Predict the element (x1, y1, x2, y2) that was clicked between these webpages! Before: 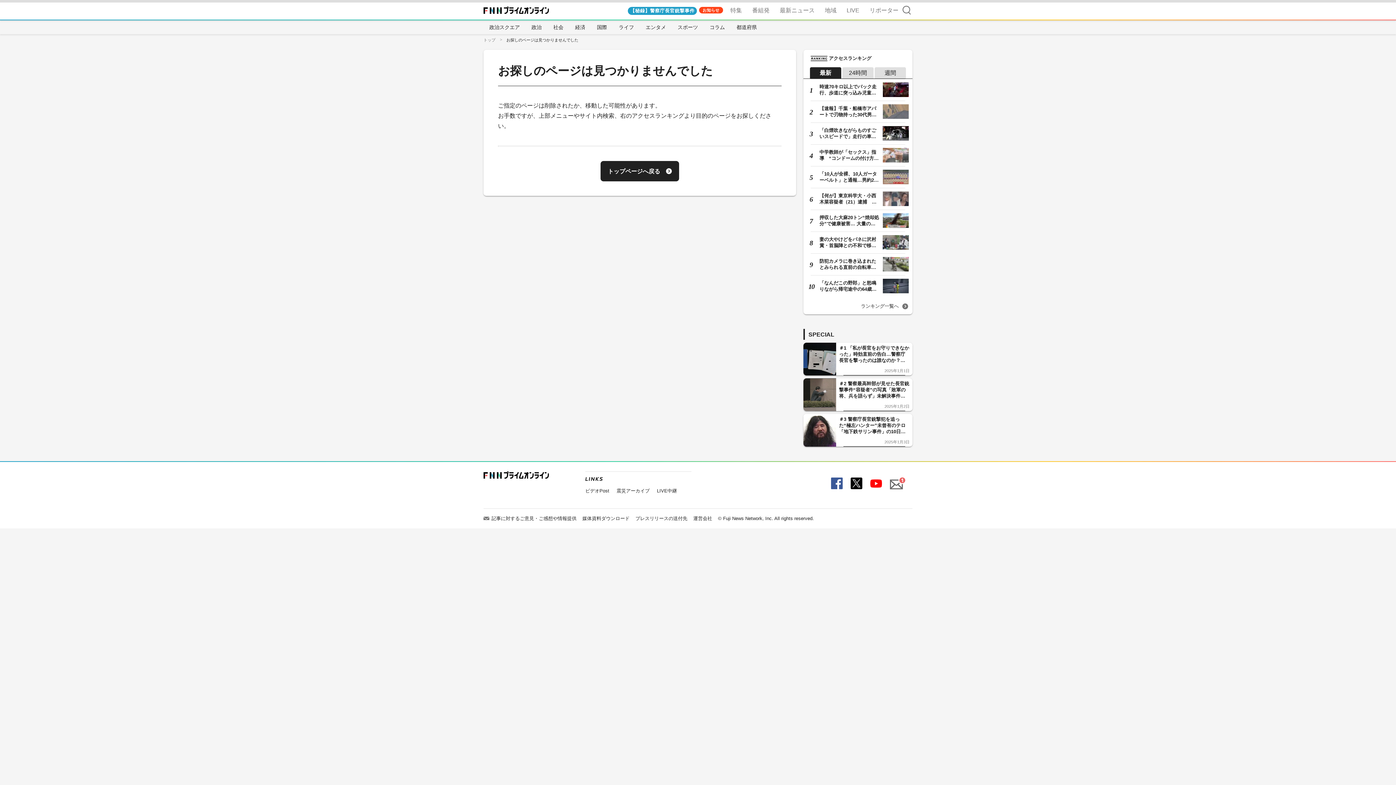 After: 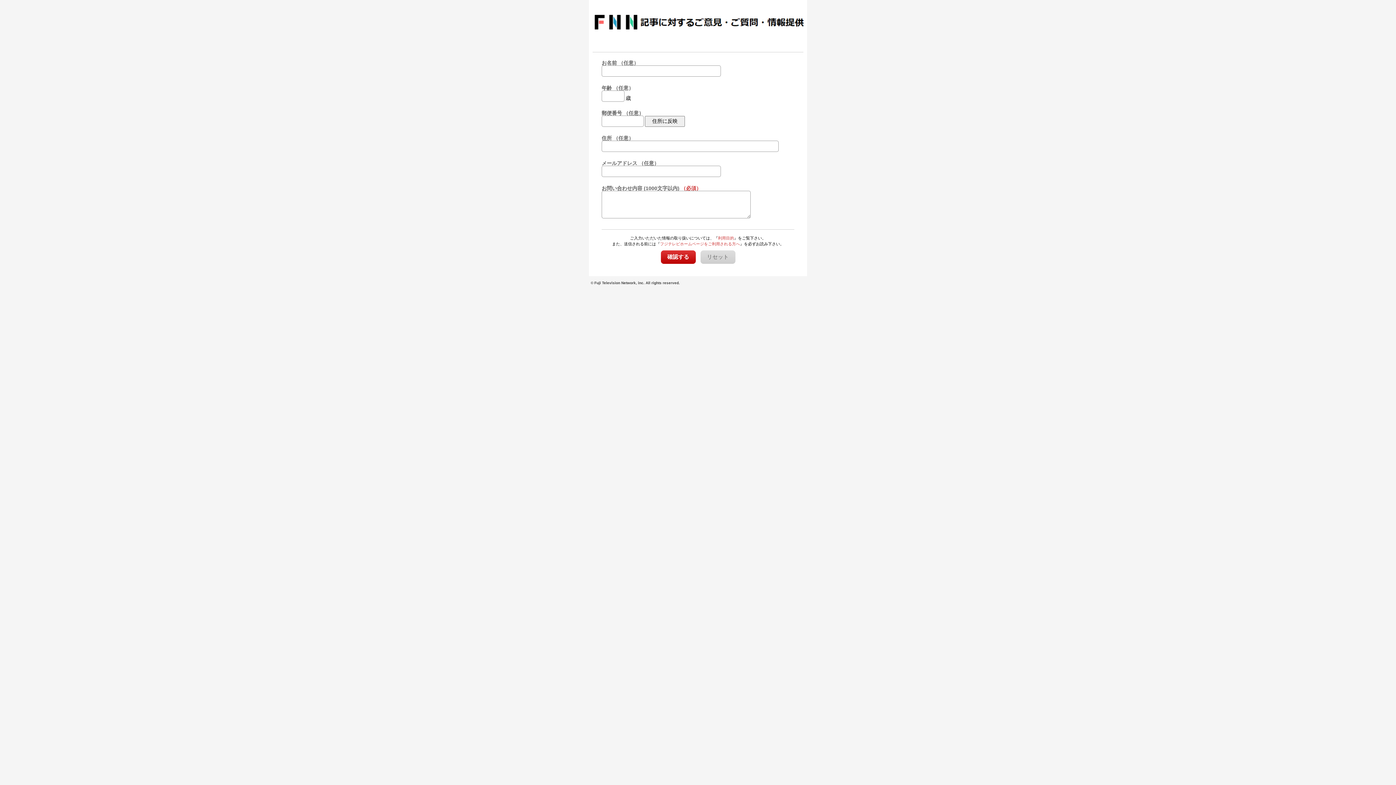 Action: bbox: (483, 516, 576, 521) label: 記事に対するご意見・ご感想や情報提供